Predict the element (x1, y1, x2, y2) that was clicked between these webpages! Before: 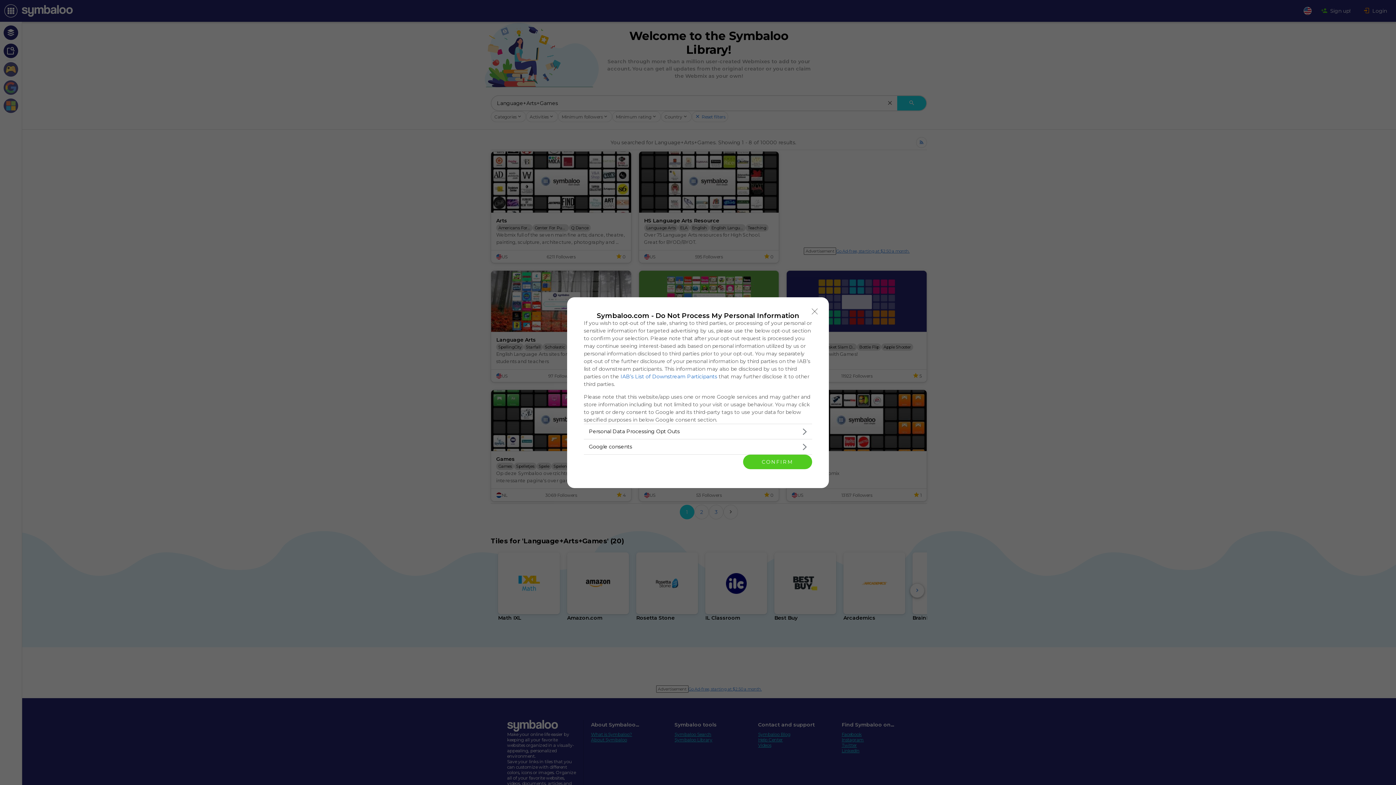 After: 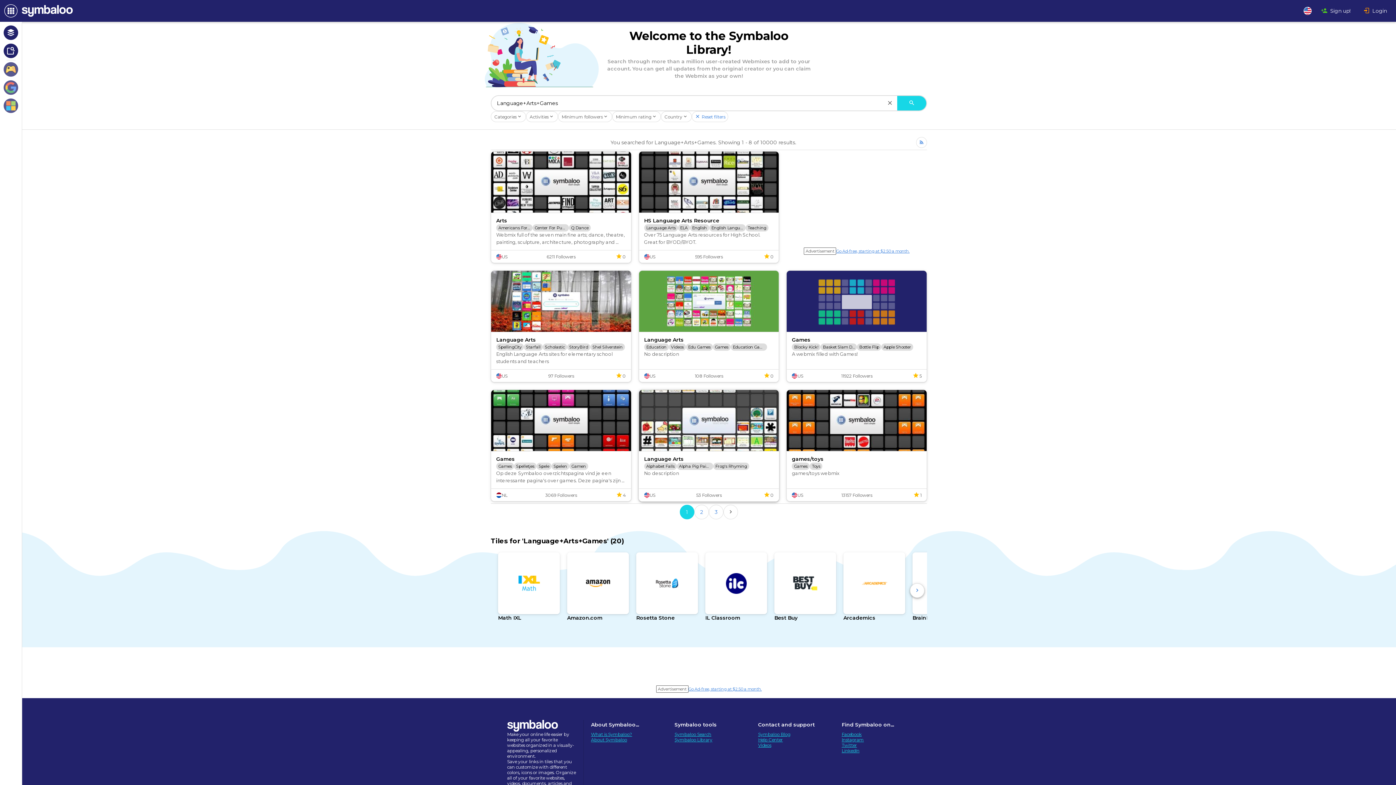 Action: label: CONFIRM bbox: (743, 454, 812, 469)